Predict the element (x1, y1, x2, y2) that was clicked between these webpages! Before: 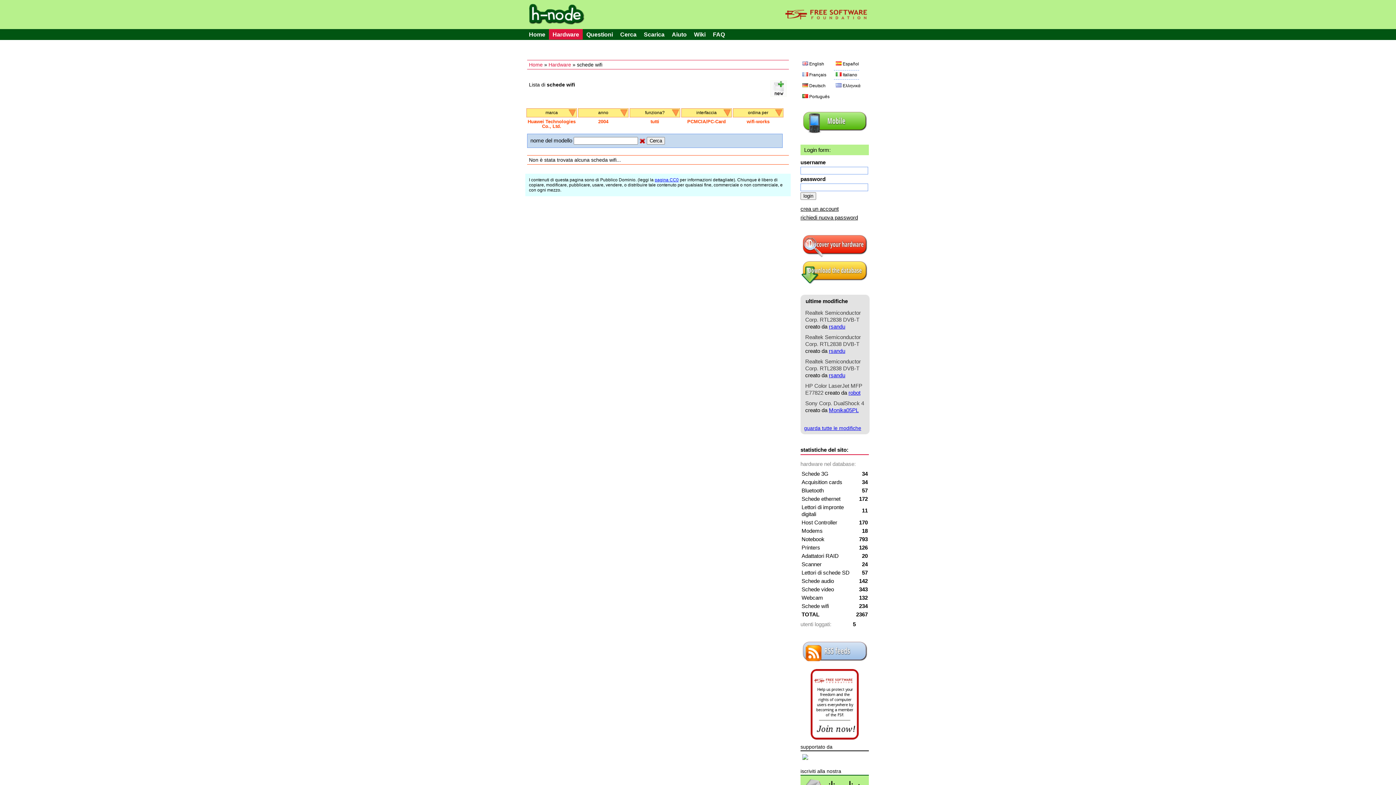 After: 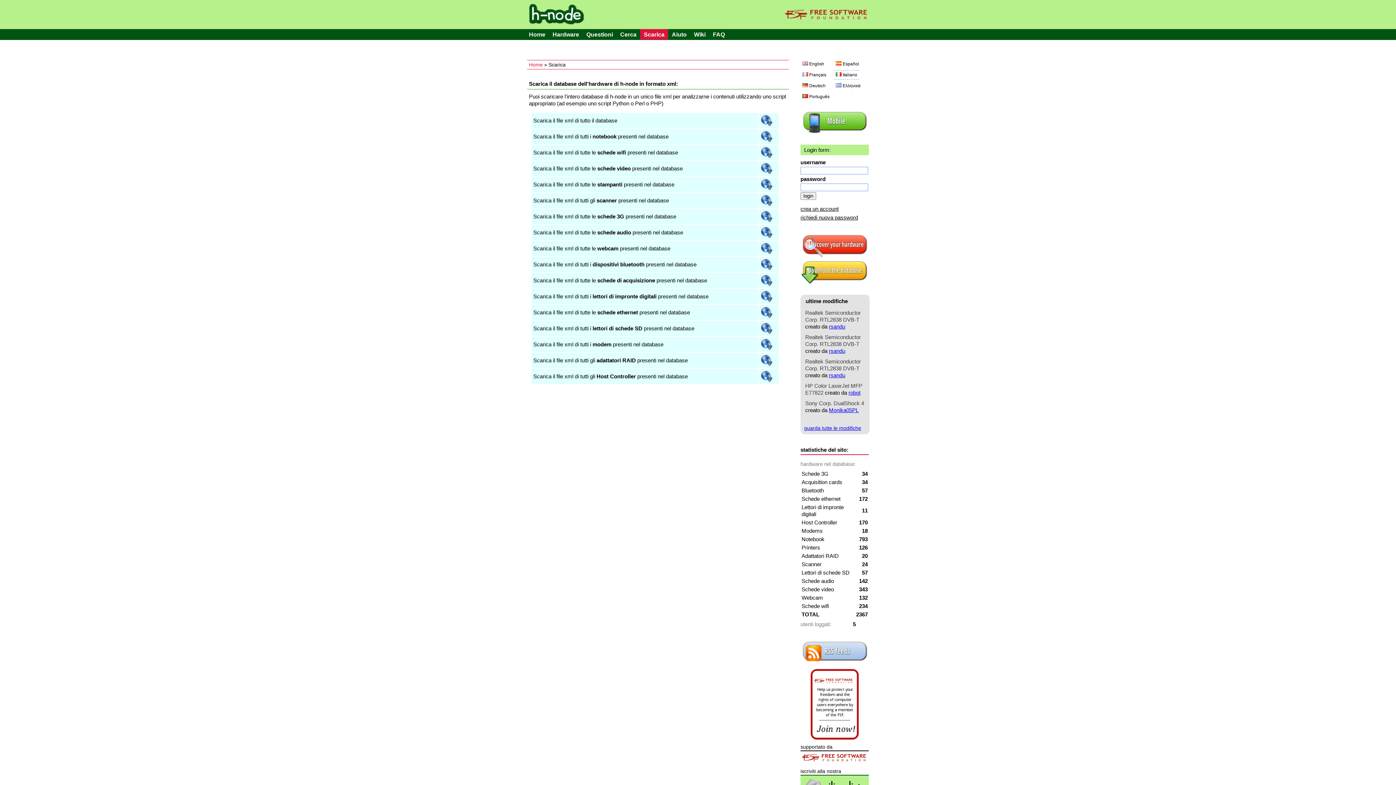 Action: bbox: (801, 278, 868, 285)